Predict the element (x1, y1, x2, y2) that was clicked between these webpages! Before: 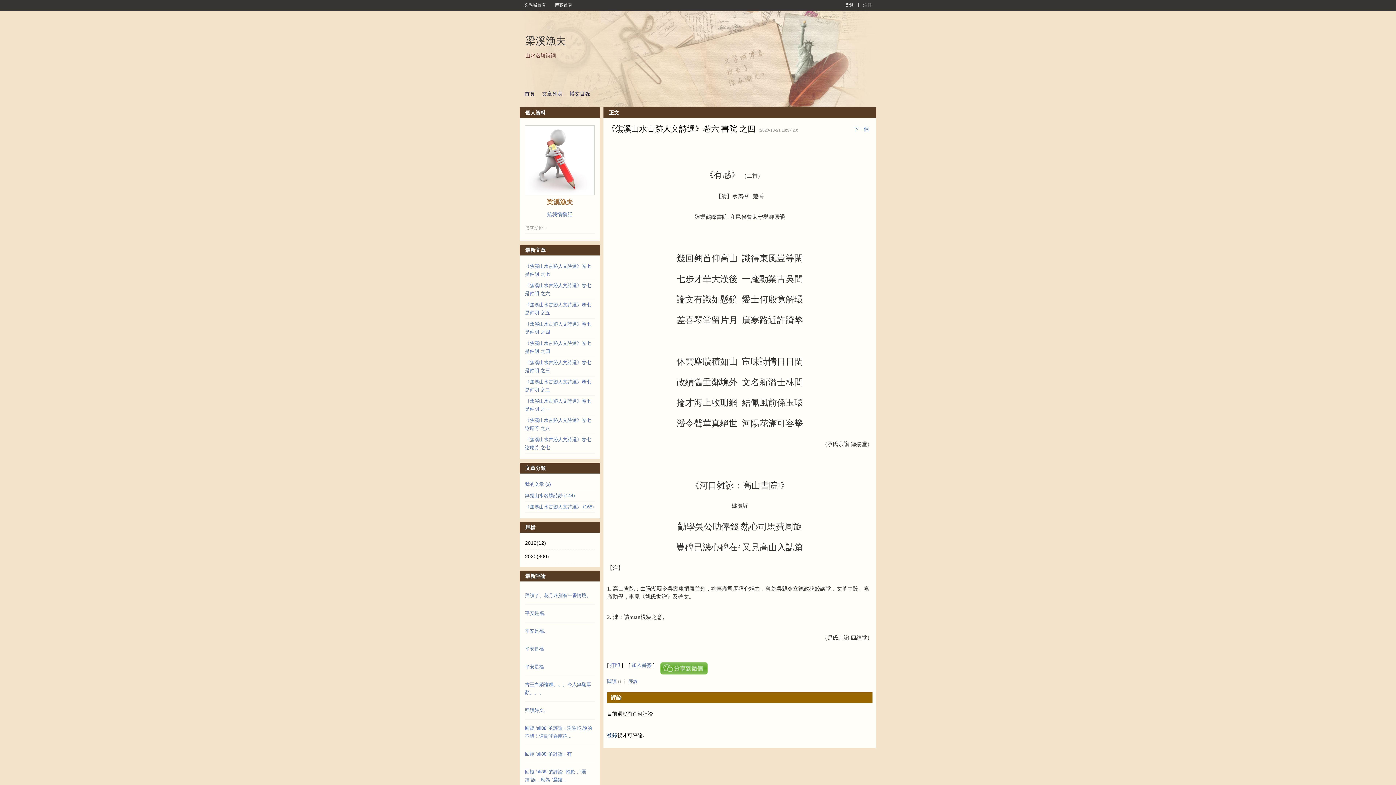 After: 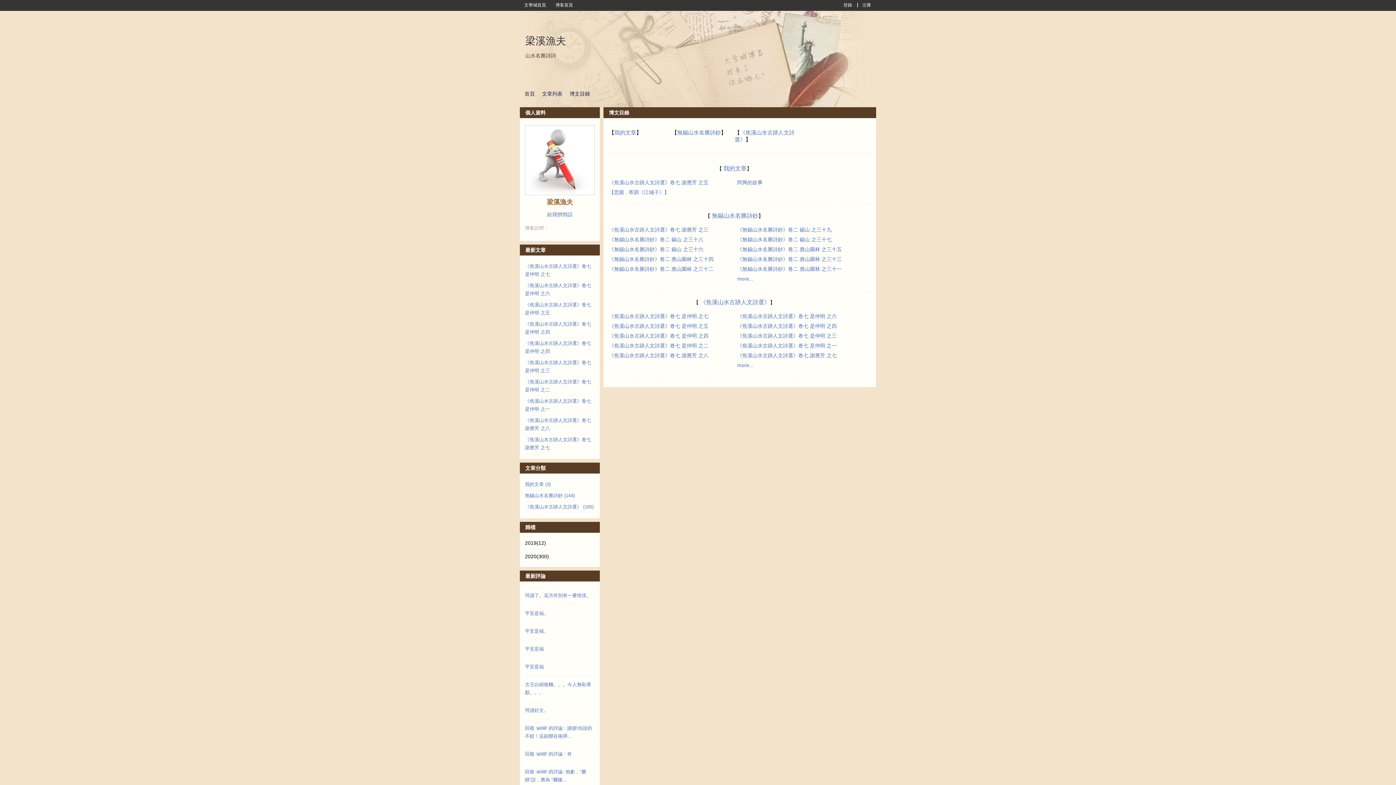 Action: label: 博文目錄 bbox: (566, 90, 593, 96)